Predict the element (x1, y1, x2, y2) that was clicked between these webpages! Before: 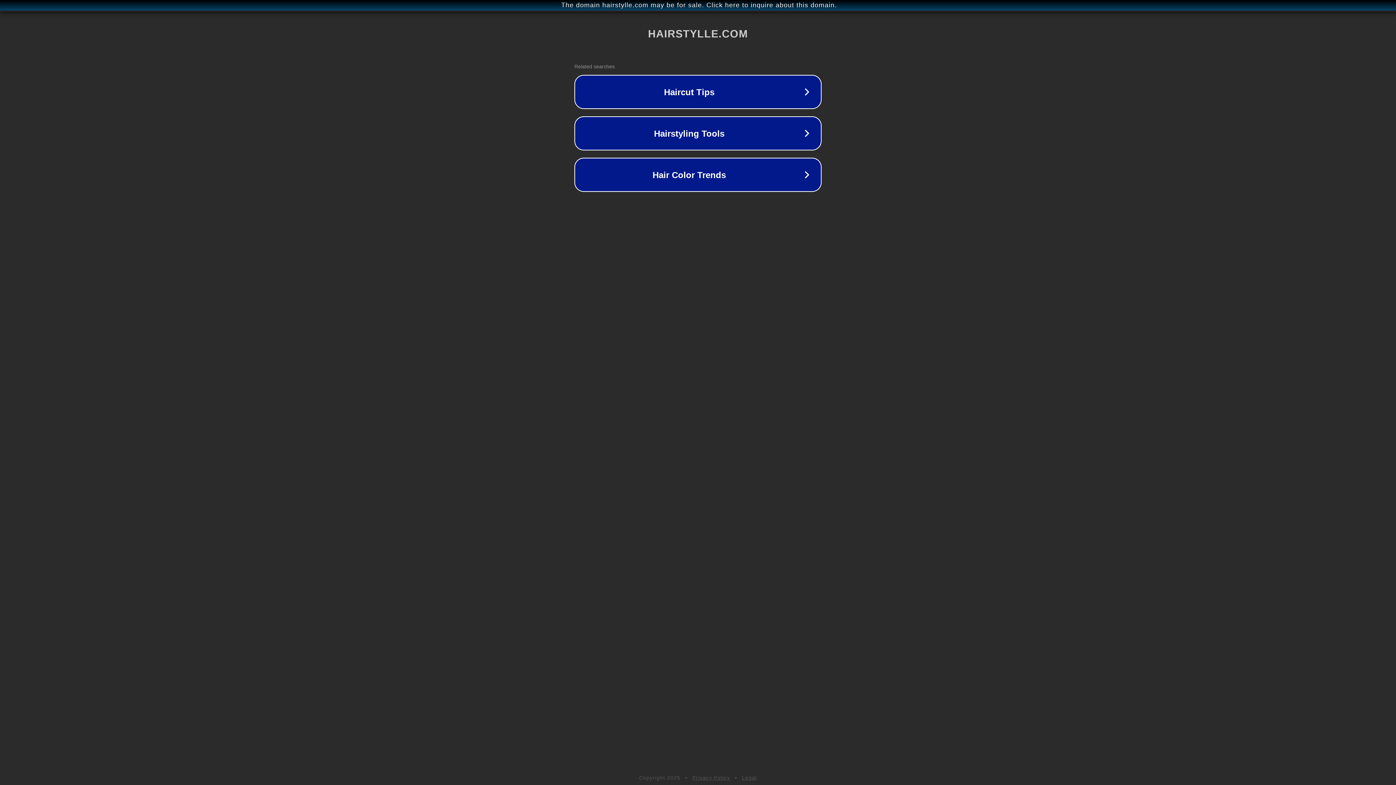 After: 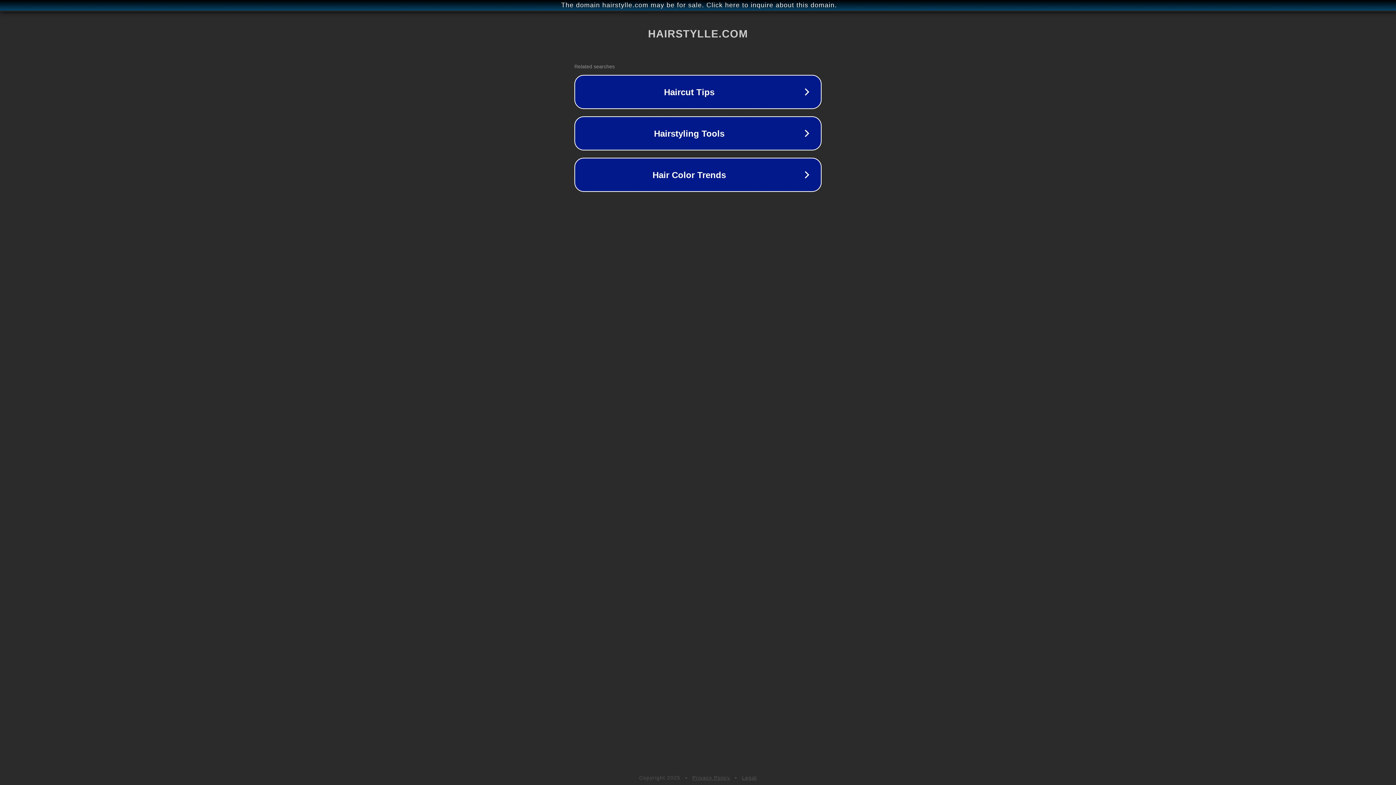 Action: label: Legal bbox: (742, 775, 757, 781)